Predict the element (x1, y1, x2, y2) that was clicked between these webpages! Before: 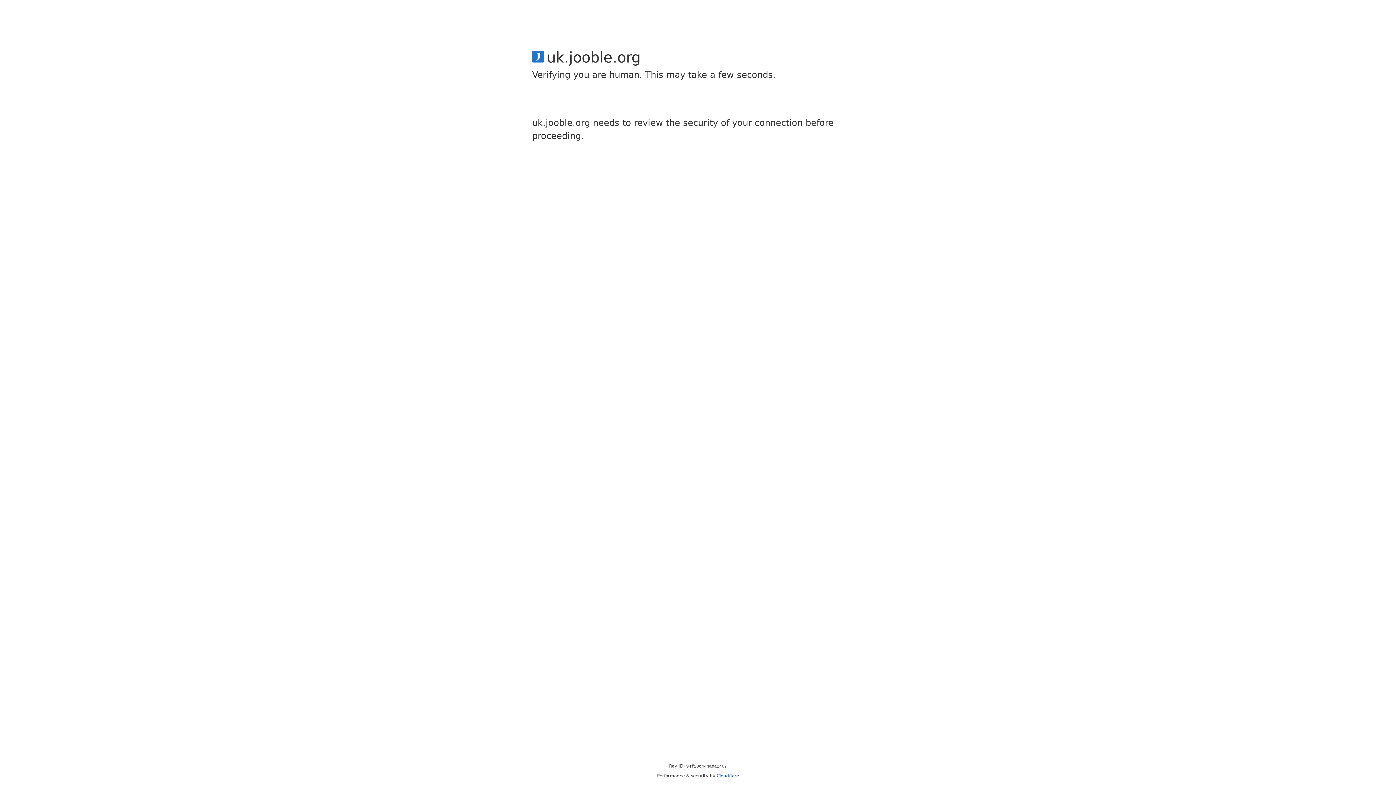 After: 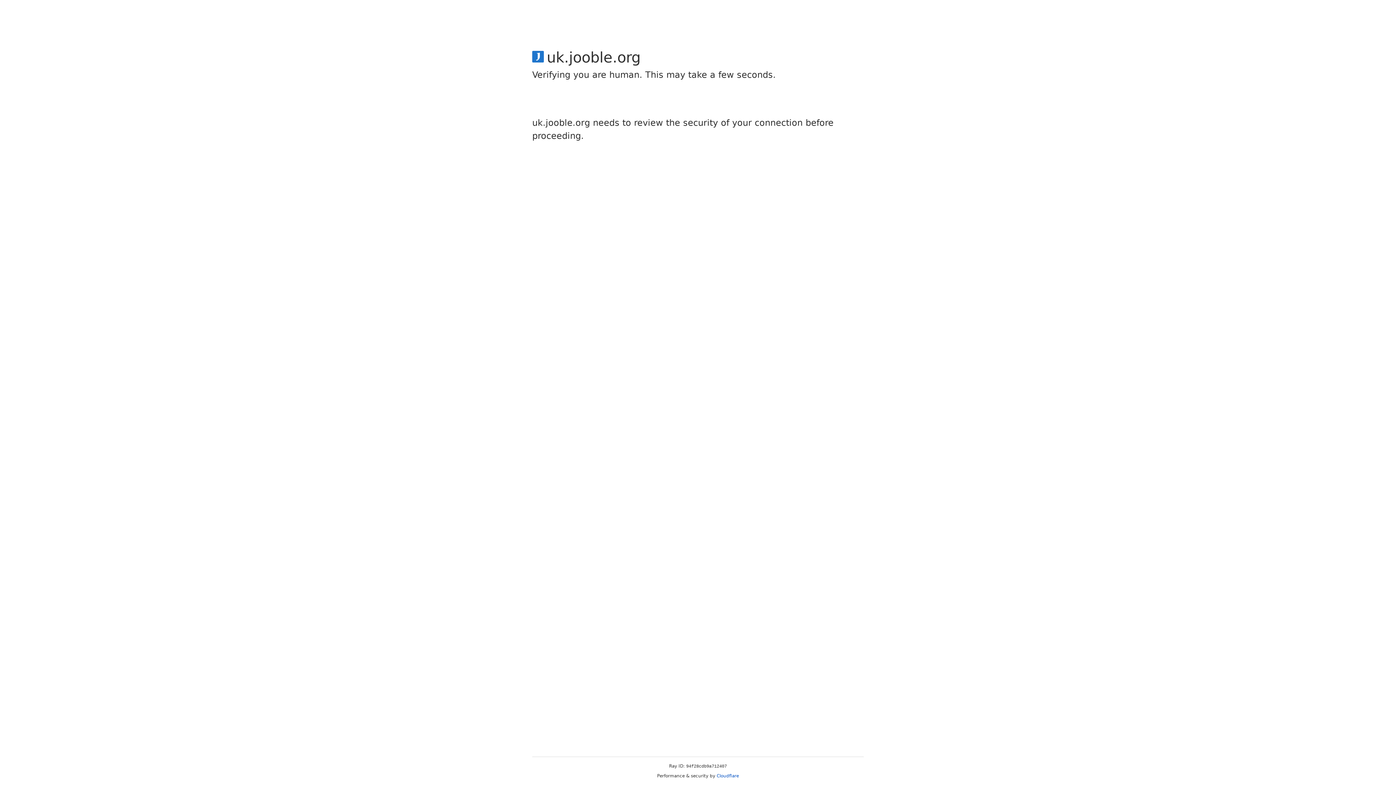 Action: label: Cloudflare bbox: (716, 773, 739, 778)